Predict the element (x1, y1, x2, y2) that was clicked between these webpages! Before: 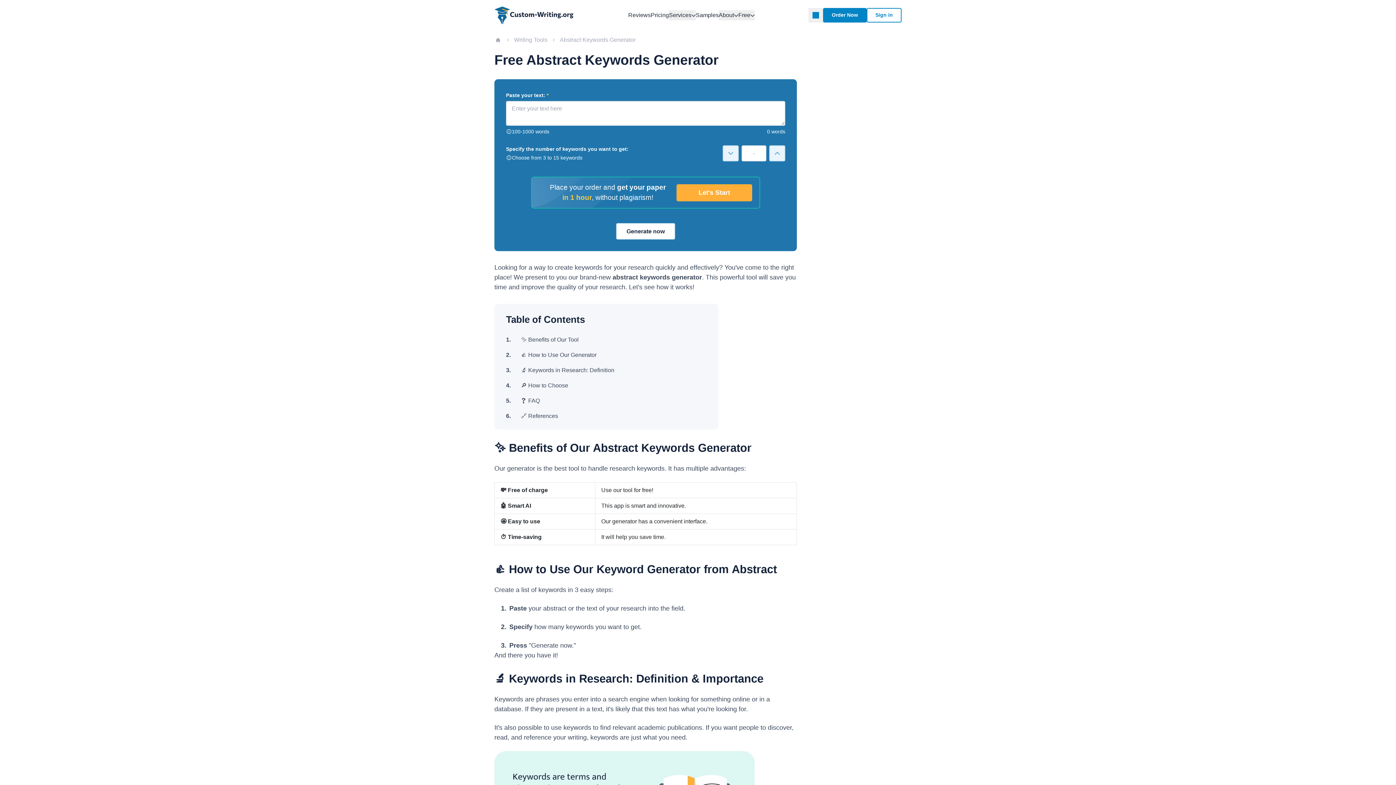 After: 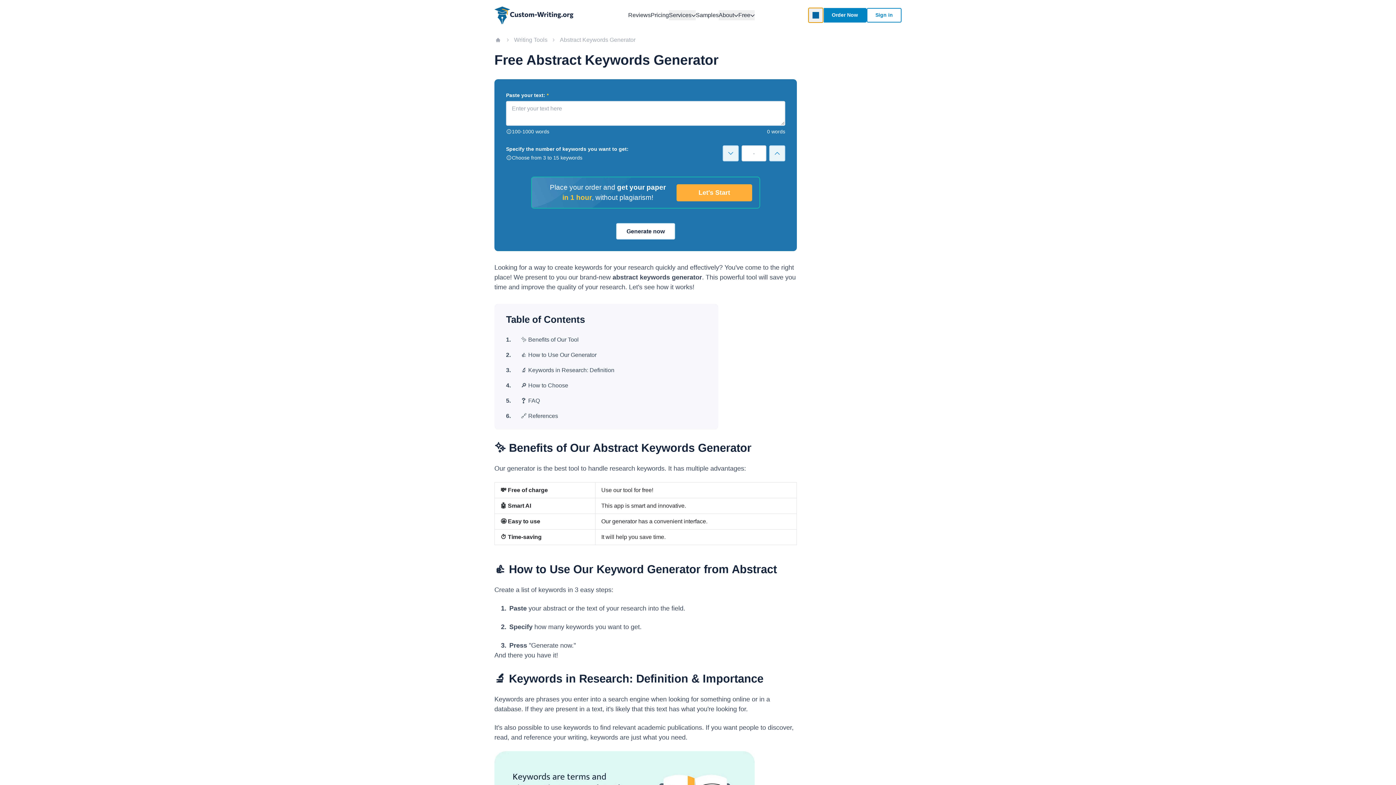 Action: label: Contact phone bbox: (808, 8, 823, 22)